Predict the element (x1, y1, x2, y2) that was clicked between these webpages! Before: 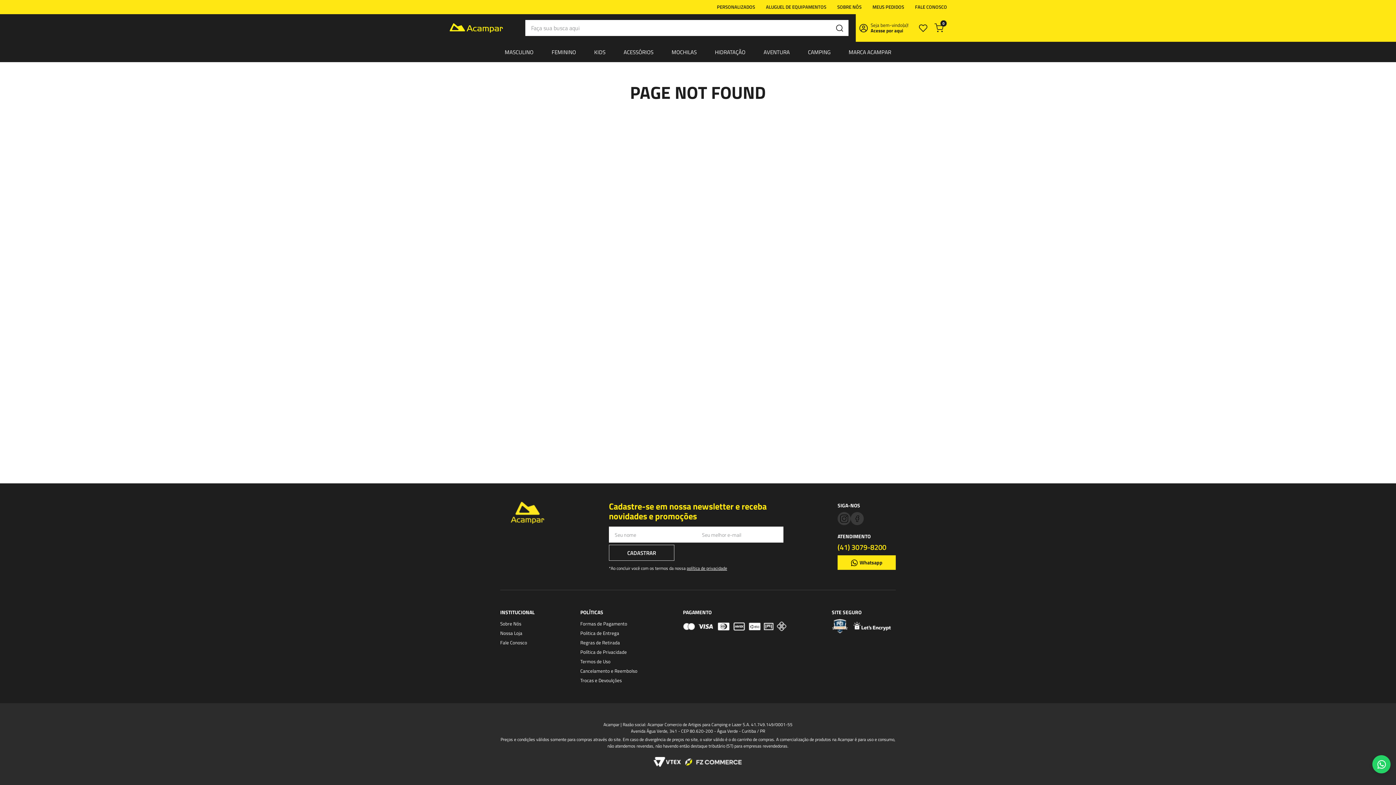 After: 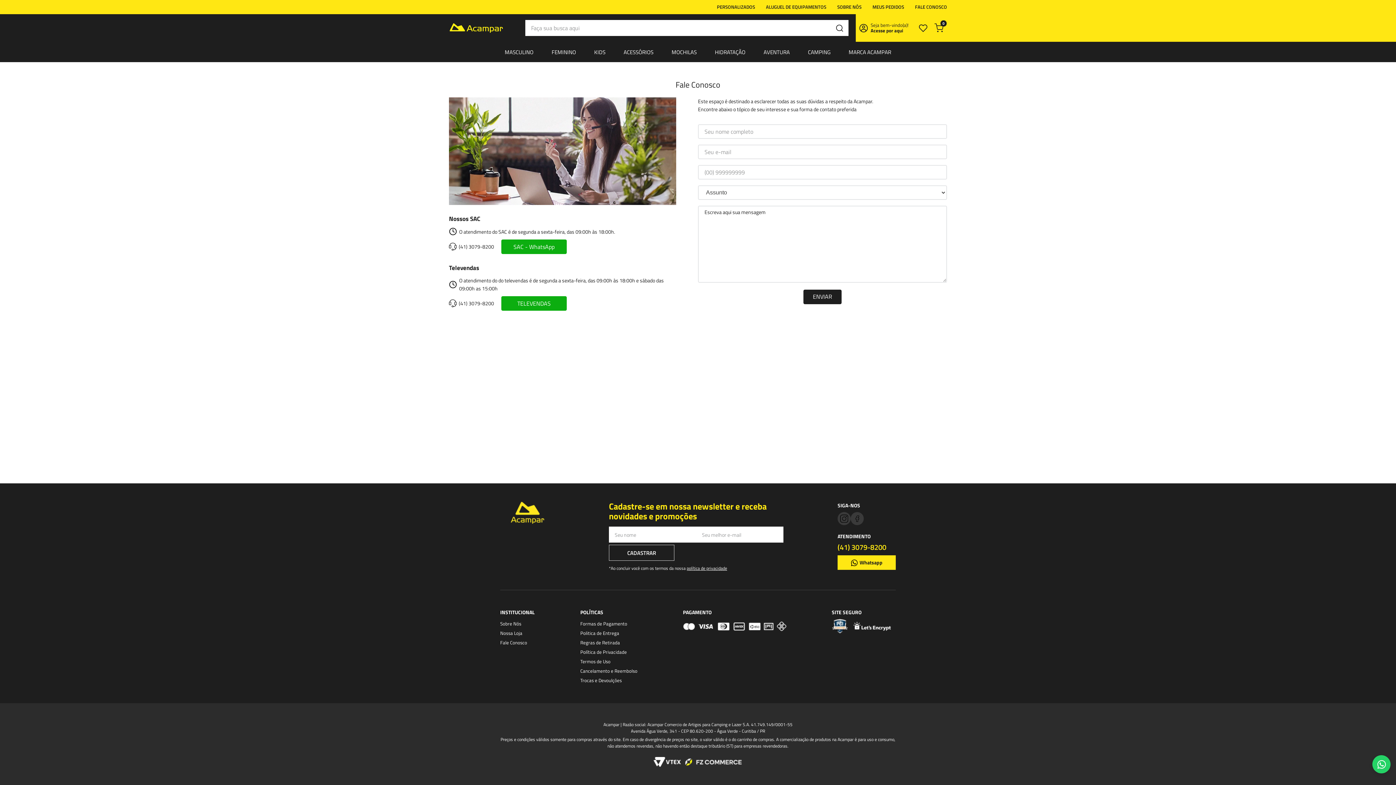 Action: bbox: (500, 639, 534, 646) label: Fale Conosco